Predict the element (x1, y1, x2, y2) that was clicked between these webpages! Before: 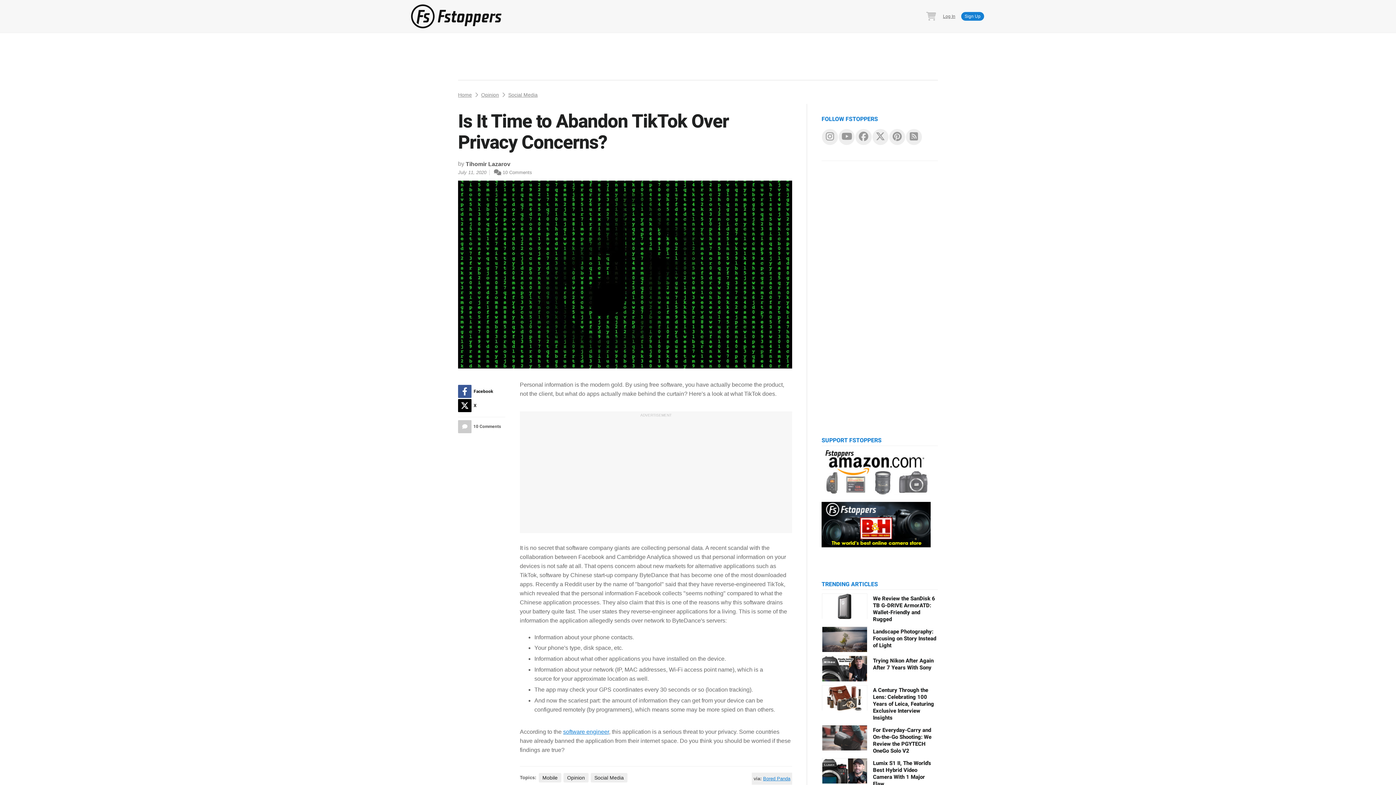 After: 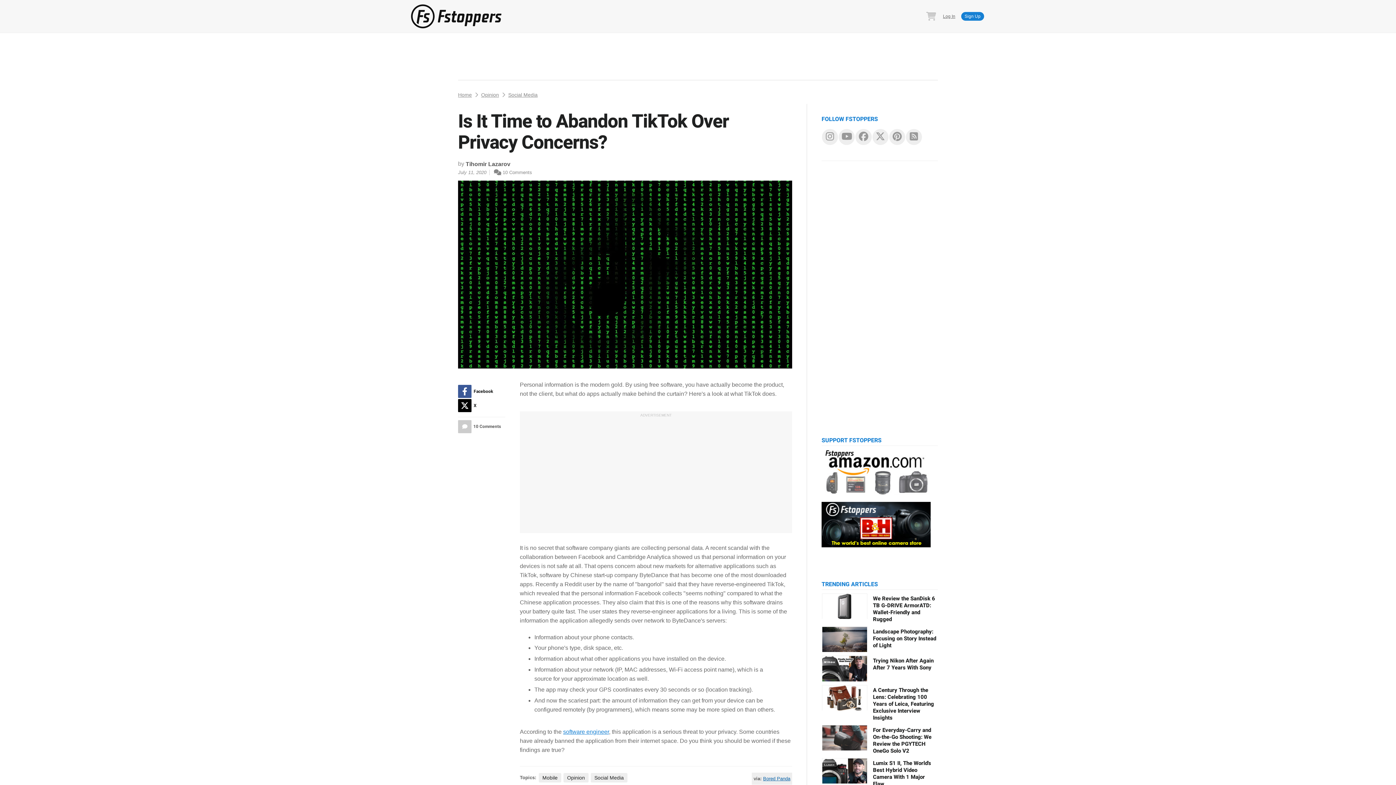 Action: label: Bored Panda bbox: (763, 776, 790, 781)